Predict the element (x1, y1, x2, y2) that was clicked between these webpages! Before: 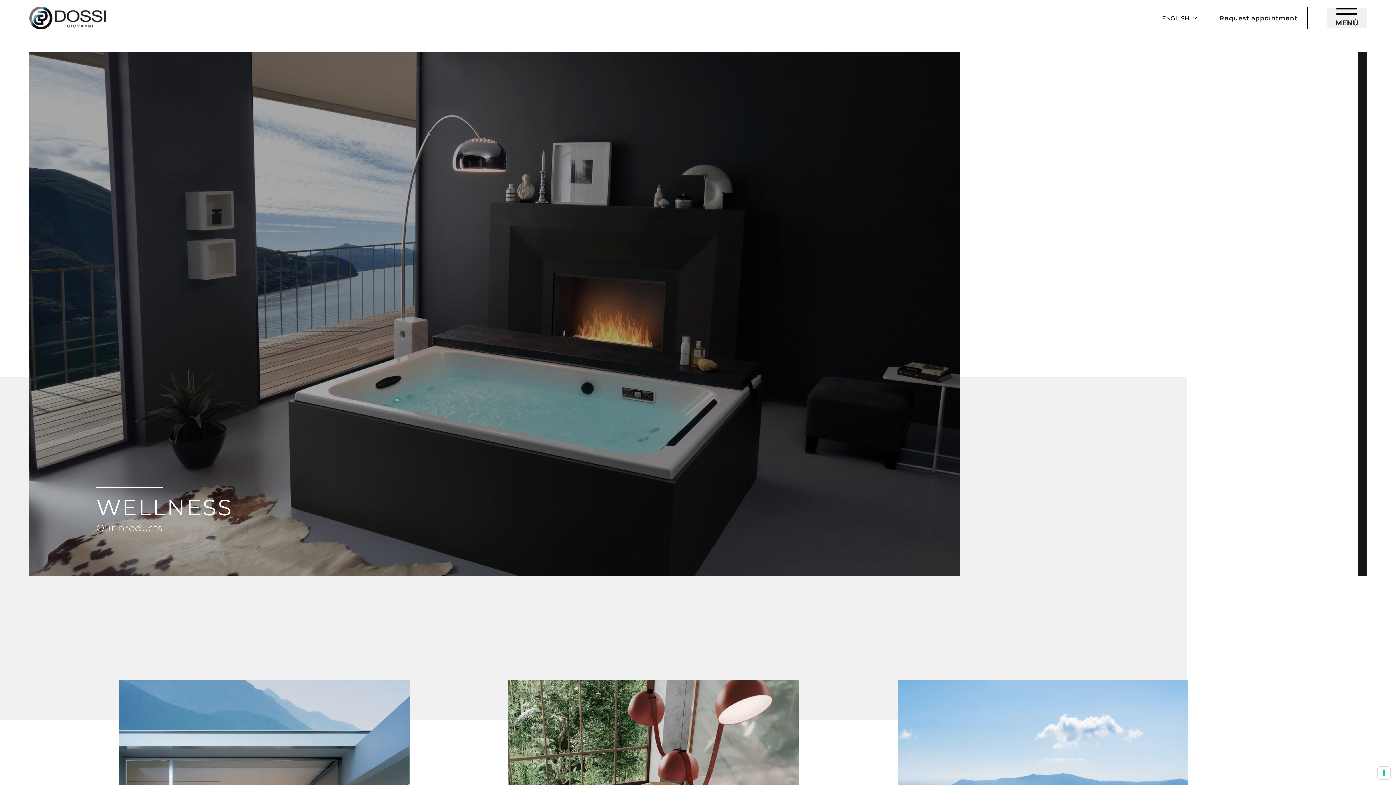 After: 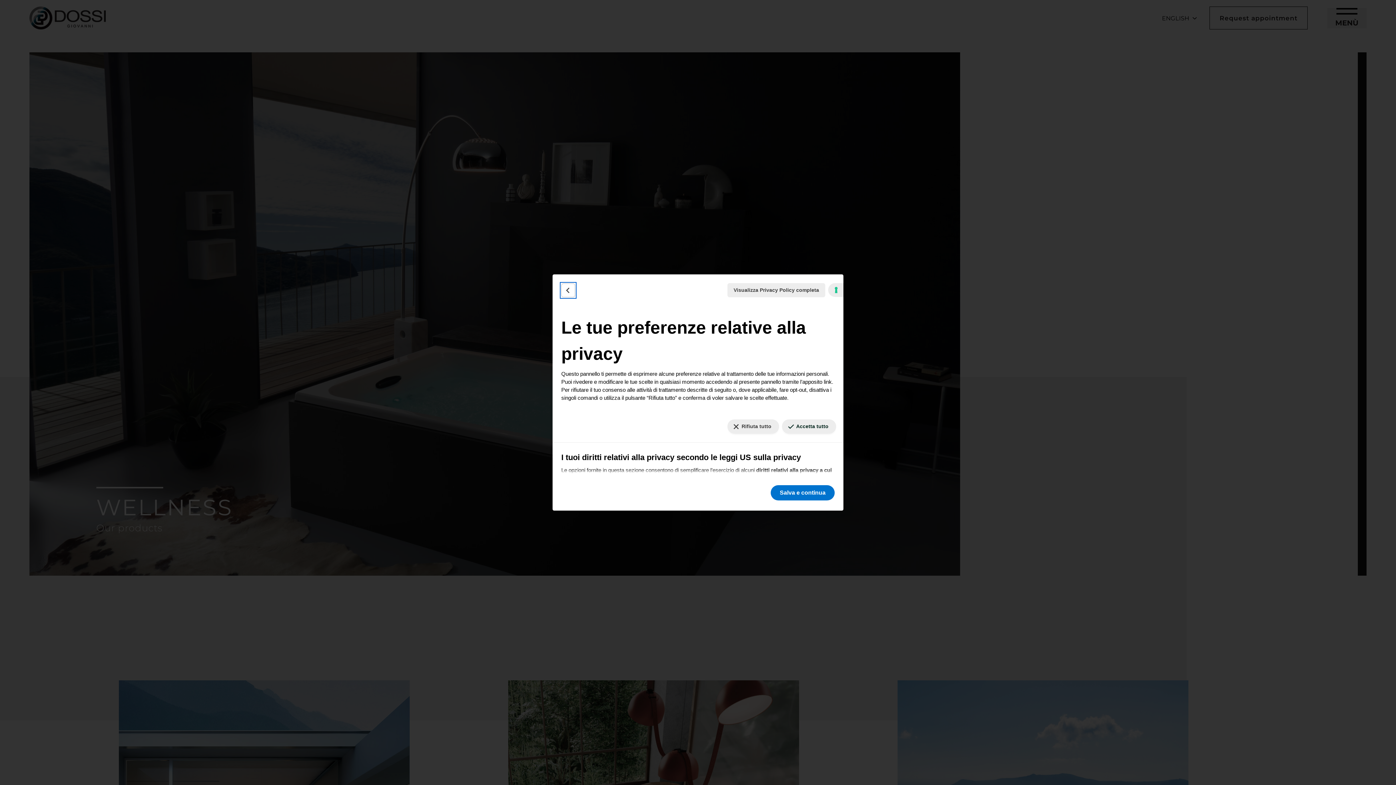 Action: bbox: (1378, 767, 1390, 779) label: Le tue preferenze relative al consenso per le tecnologie di tracciamento